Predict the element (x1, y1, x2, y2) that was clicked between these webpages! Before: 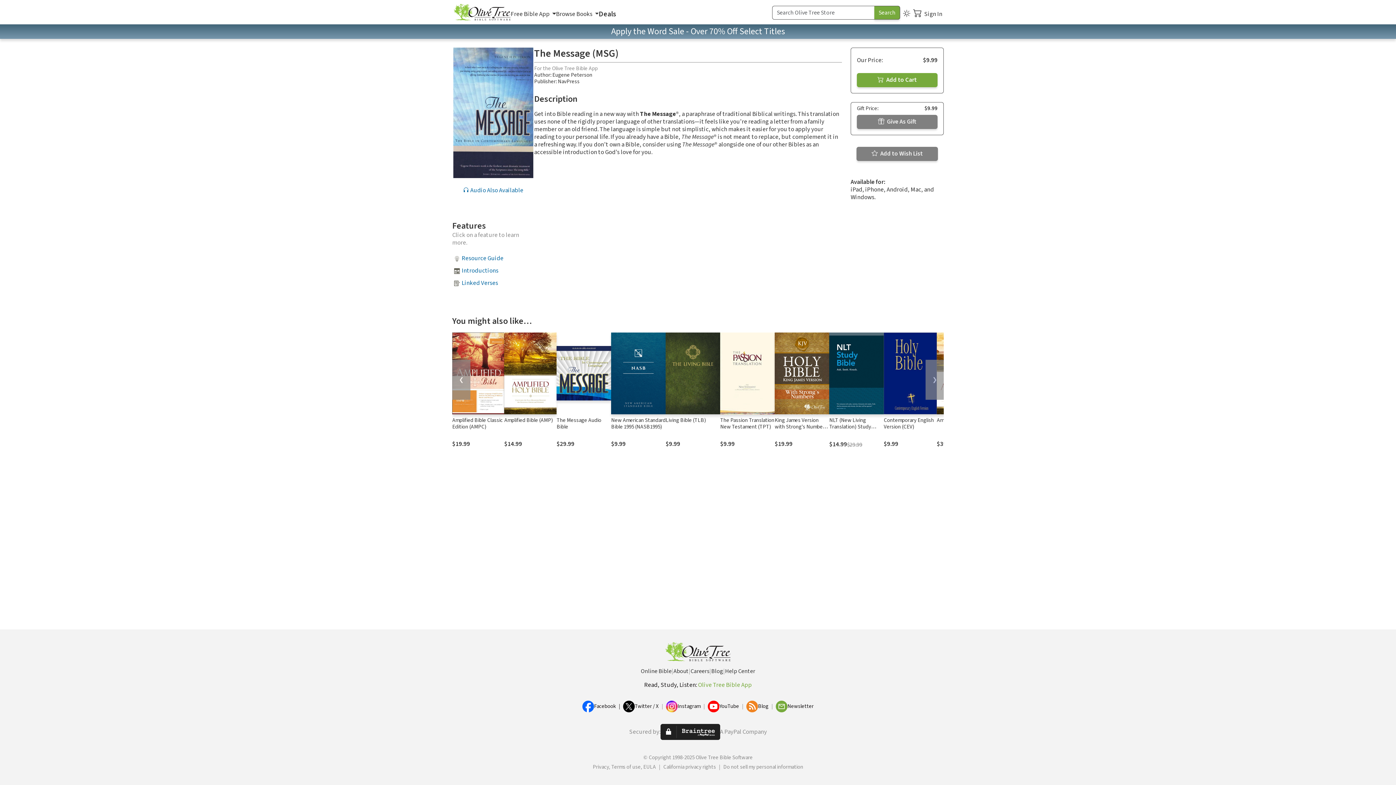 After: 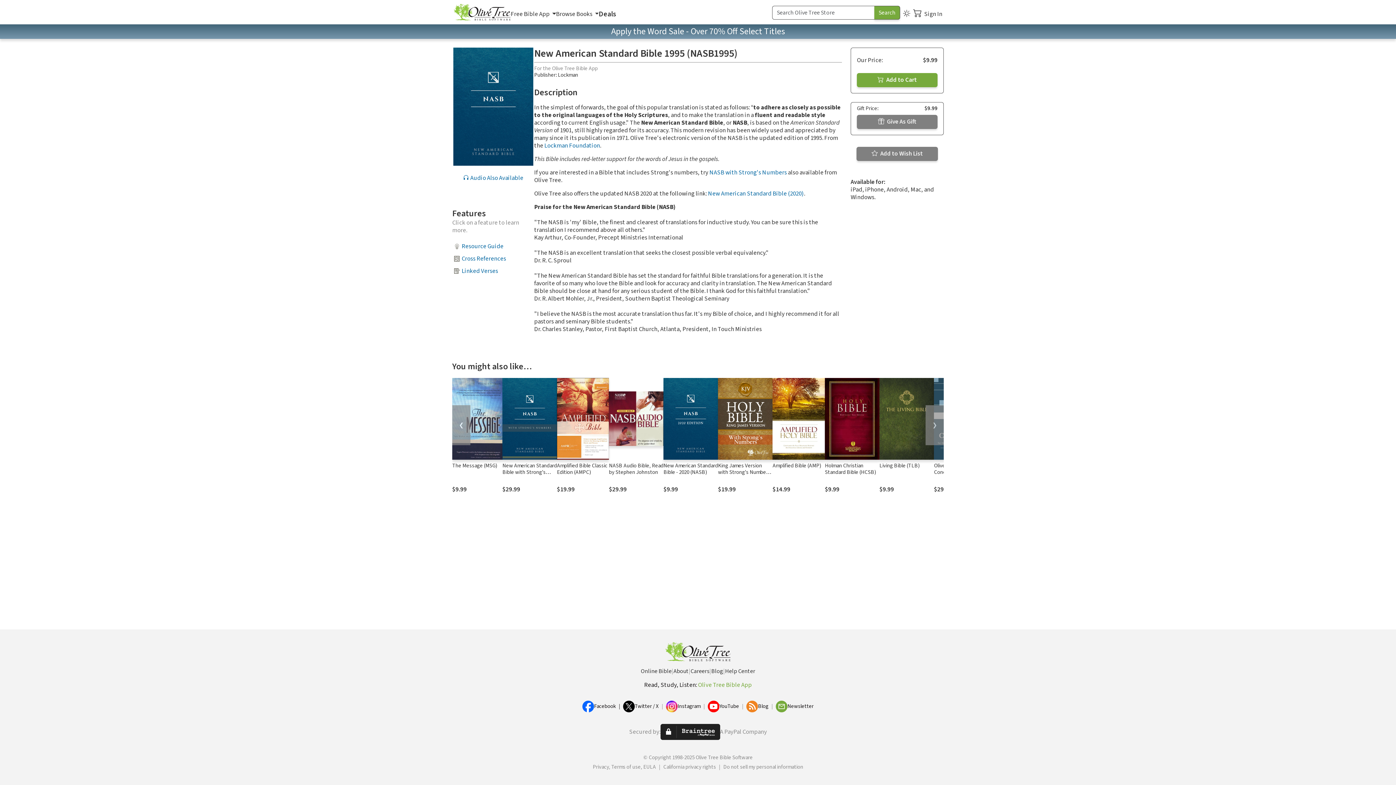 Action: bbox: (611, 332, 665, 414)